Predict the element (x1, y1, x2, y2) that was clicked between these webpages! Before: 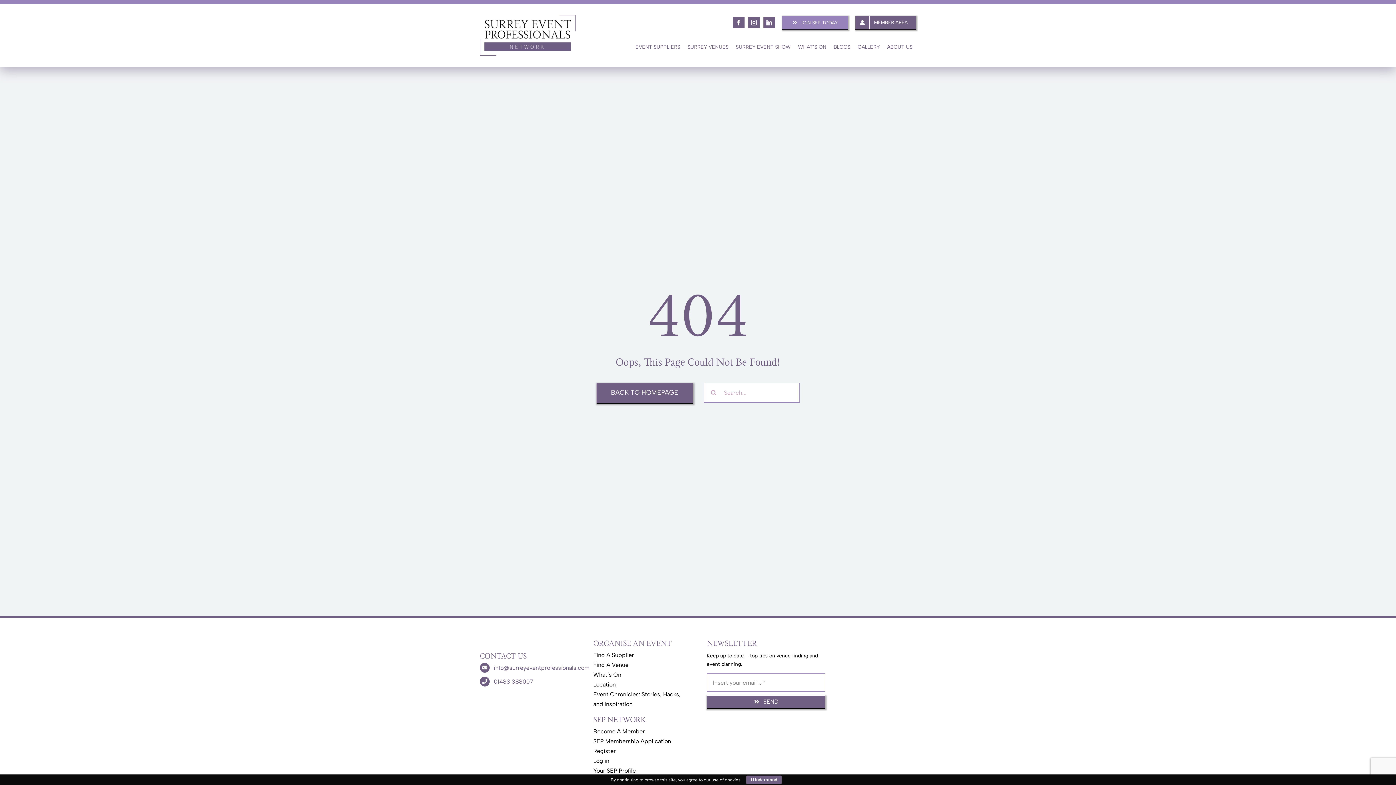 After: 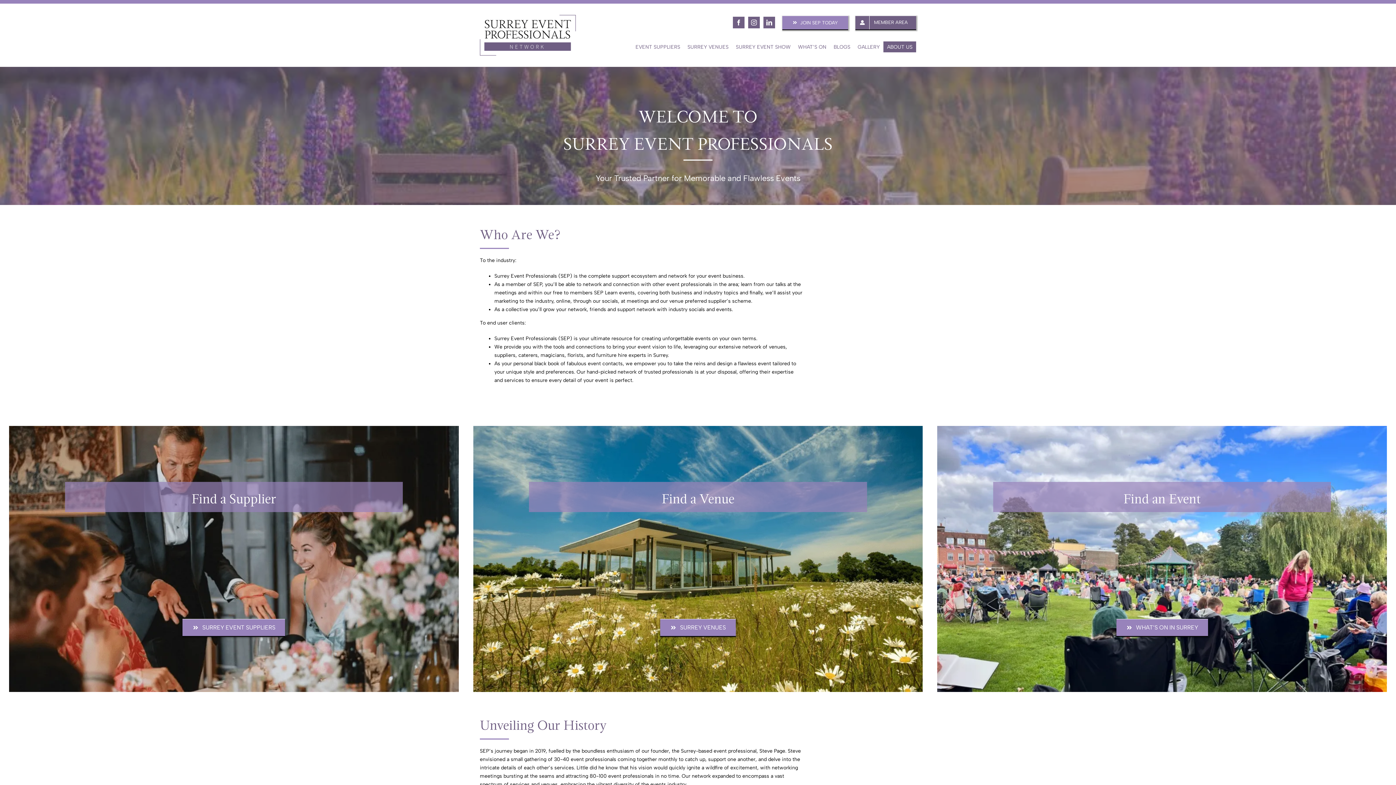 Action: label: ABOUT US bbox: (883, 41, 916, 52)